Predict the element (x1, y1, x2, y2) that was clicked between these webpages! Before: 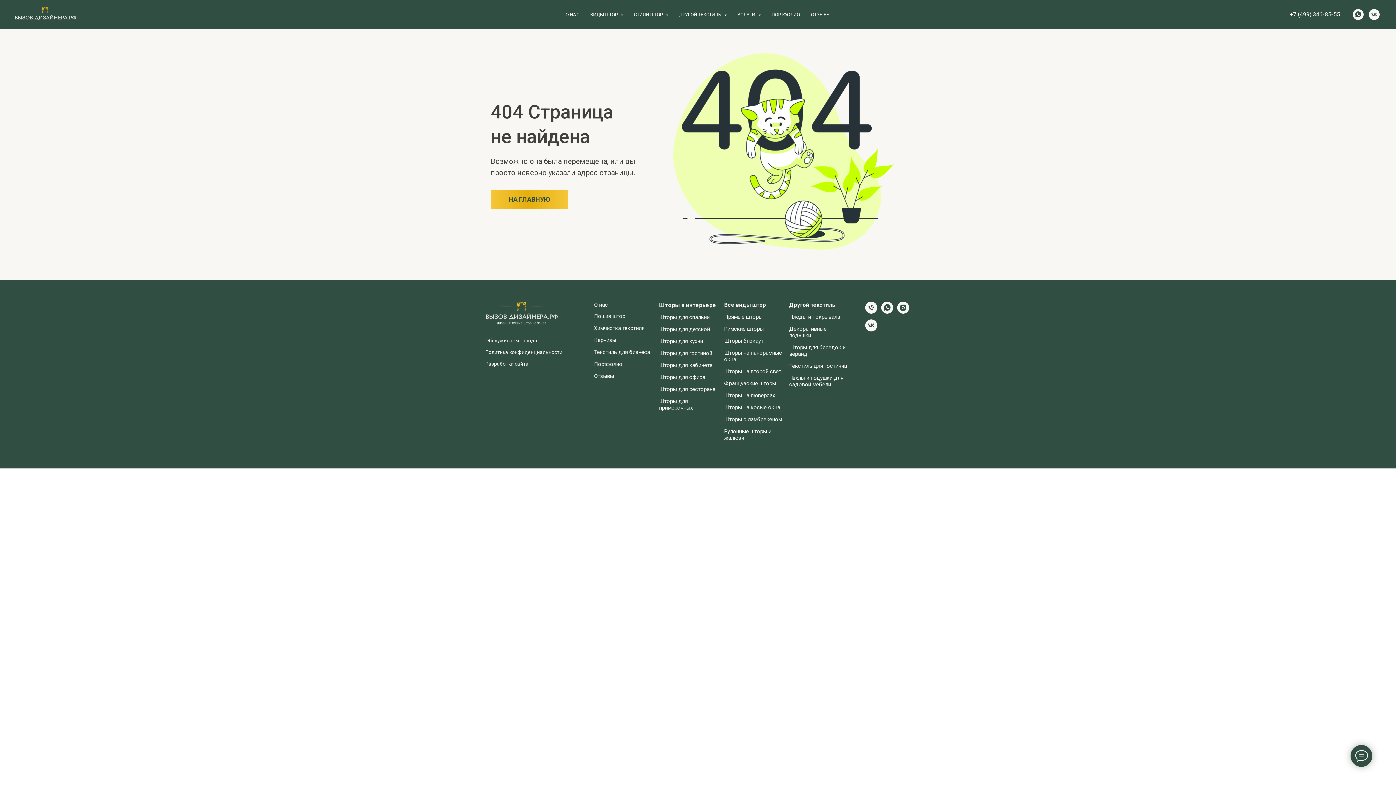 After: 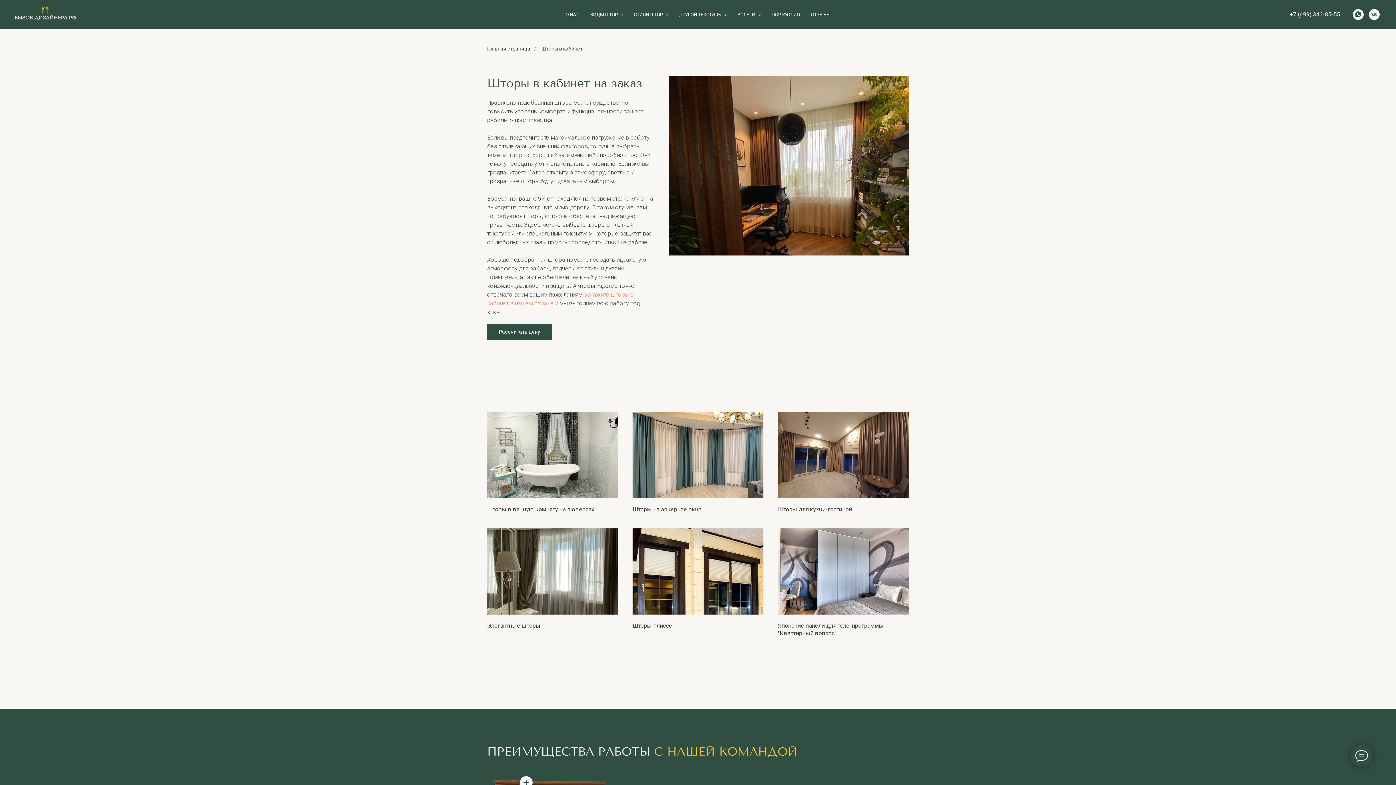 Action: bbox: (659, 362, 712, 368) label: Шторы для кабинета